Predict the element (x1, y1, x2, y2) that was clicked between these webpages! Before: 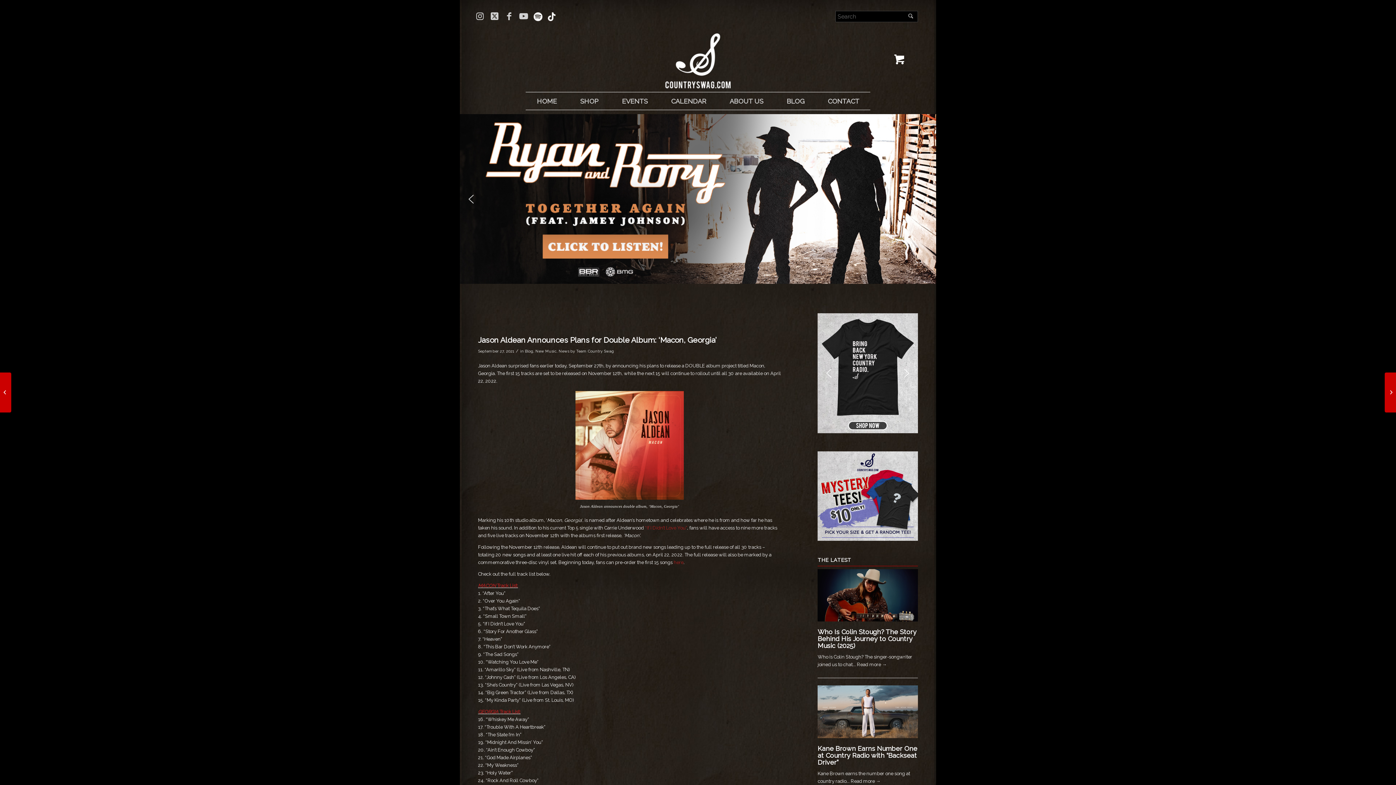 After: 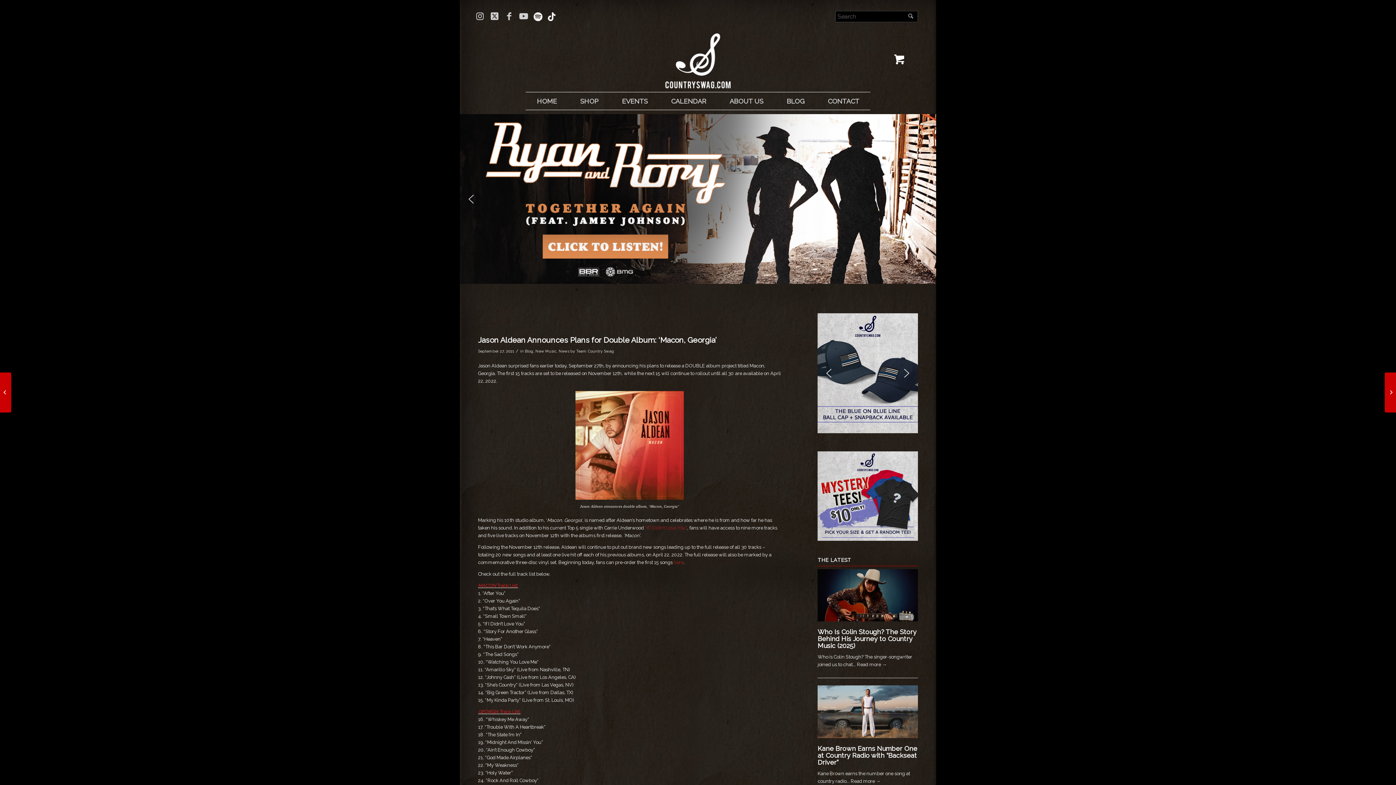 Action: label: next arrow bbox: (919, 193, 930, 204)